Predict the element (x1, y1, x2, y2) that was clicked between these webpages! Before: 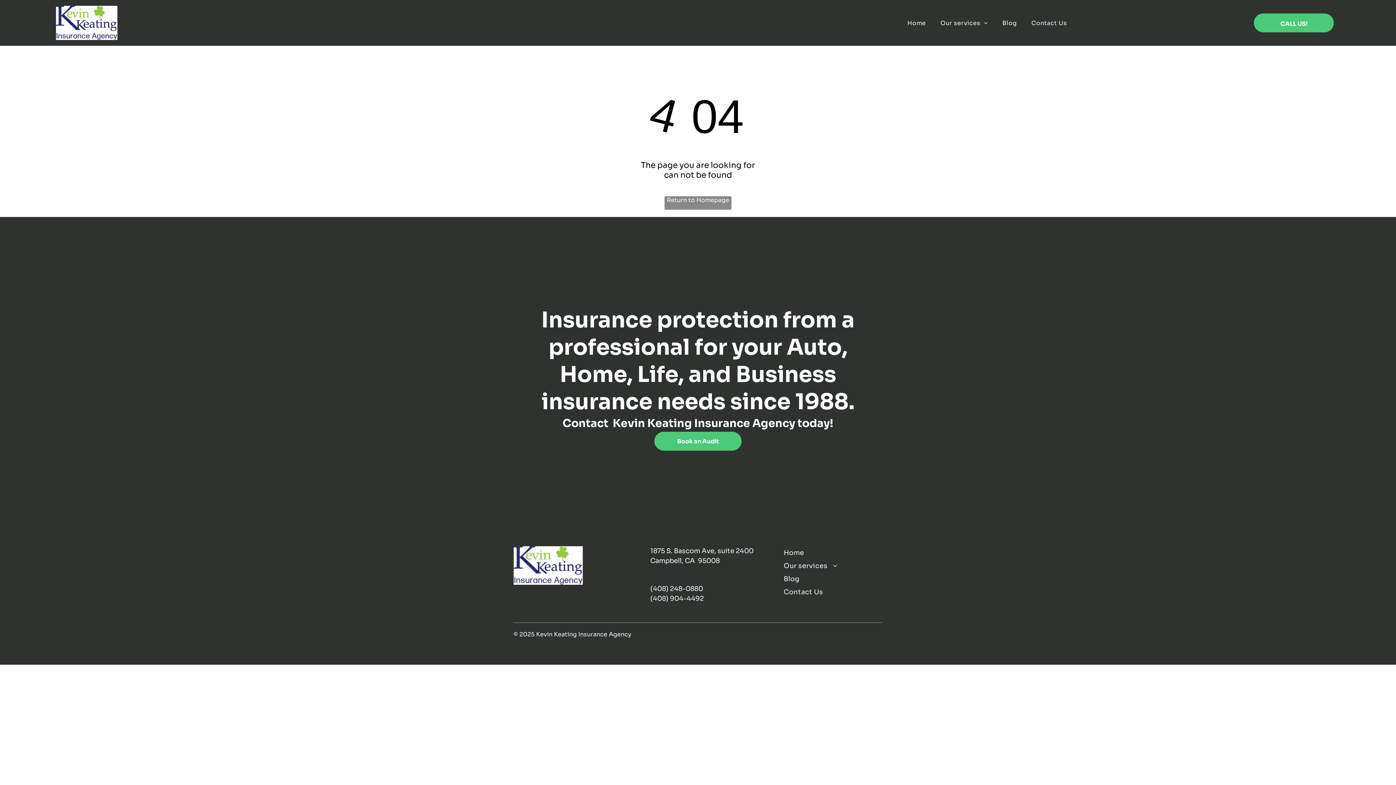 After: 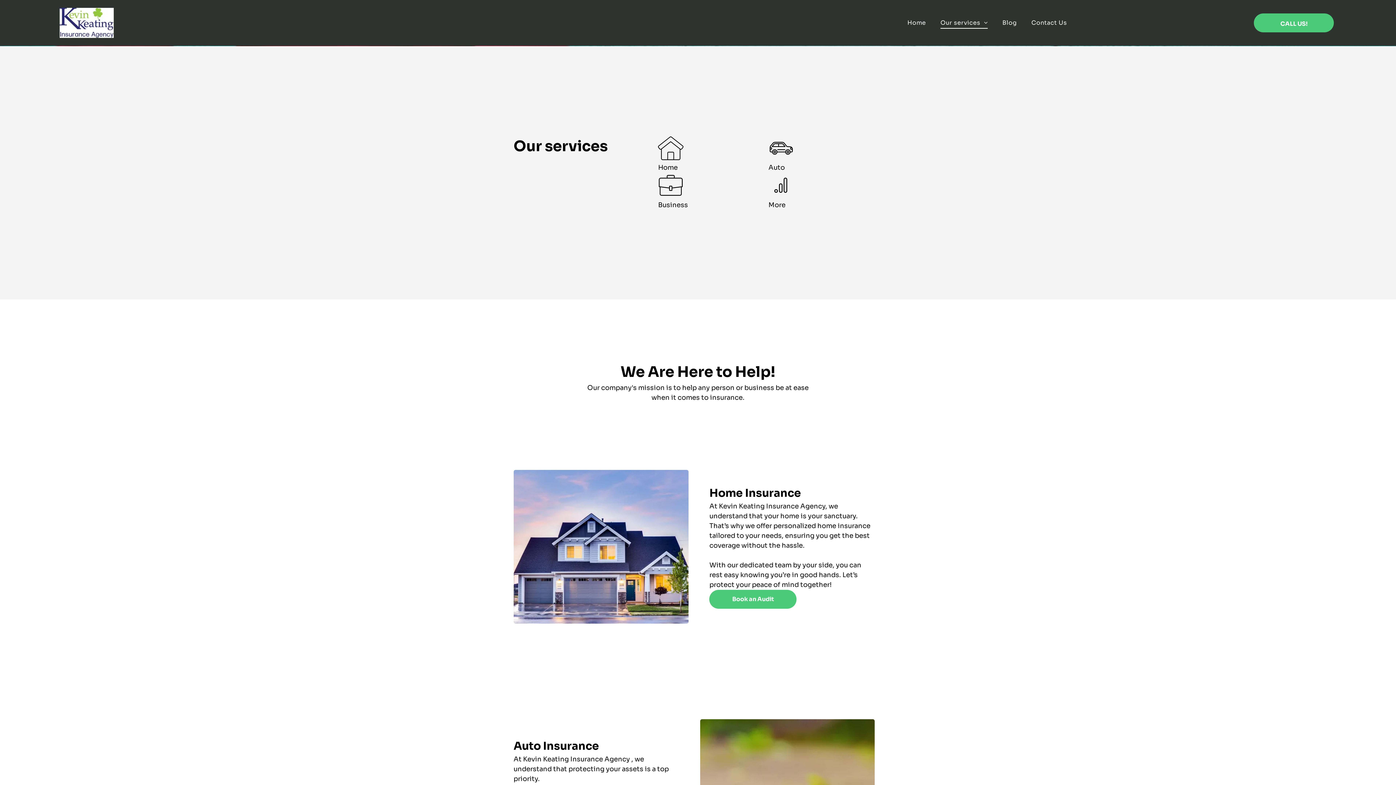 Action: label: Our services bbox: (933, 17, 995, 28)